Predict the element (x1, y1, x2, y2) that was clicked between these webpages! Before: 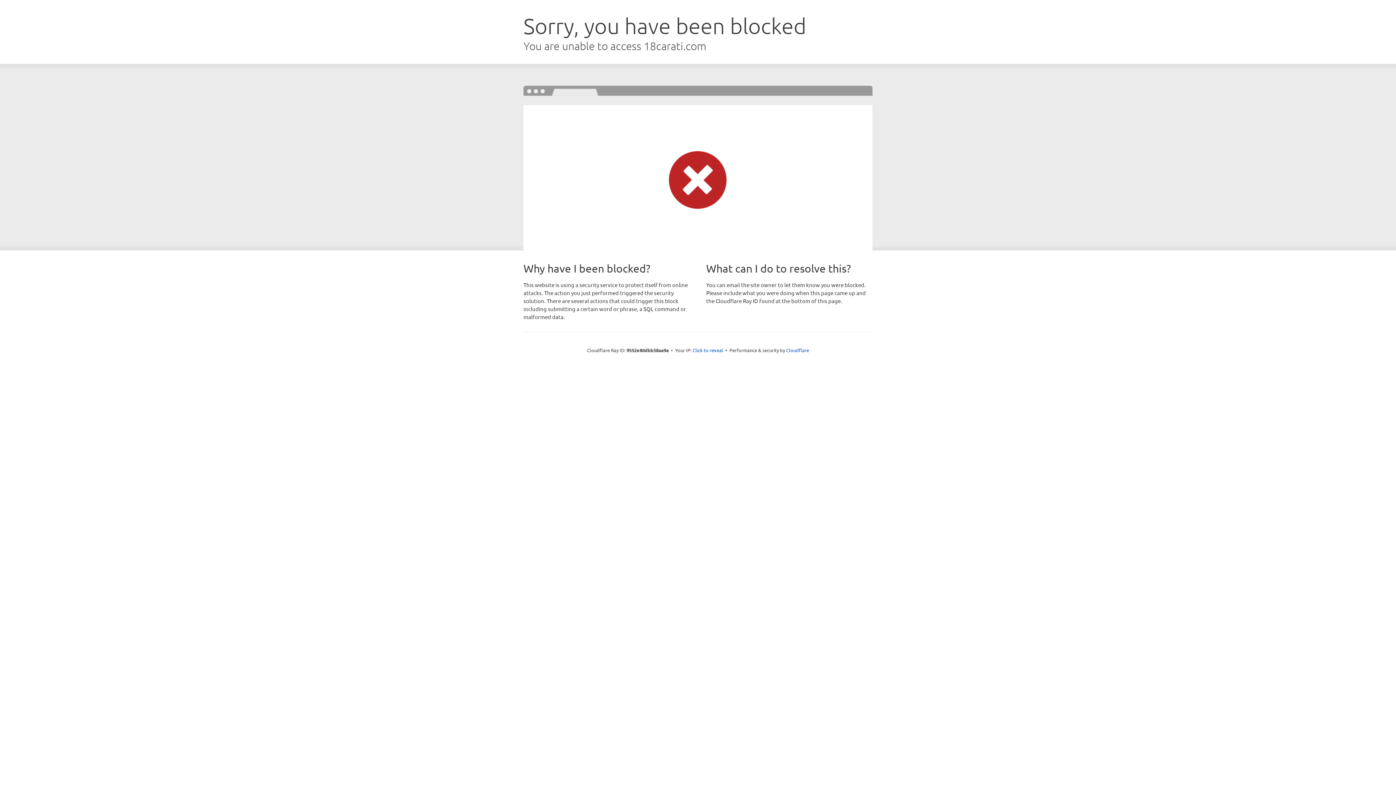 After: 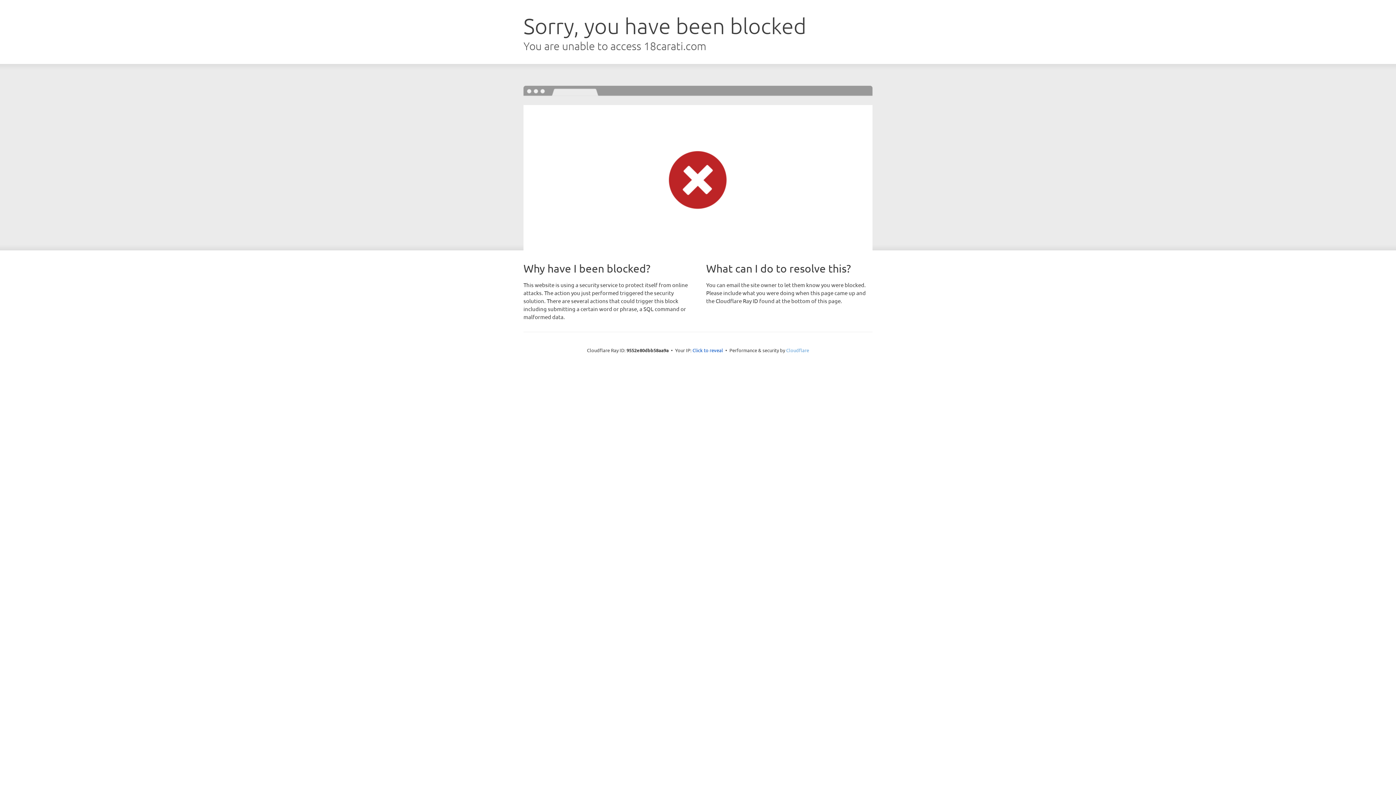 Action: bbox: (786, 347, 809, 353) label: Cloudflare